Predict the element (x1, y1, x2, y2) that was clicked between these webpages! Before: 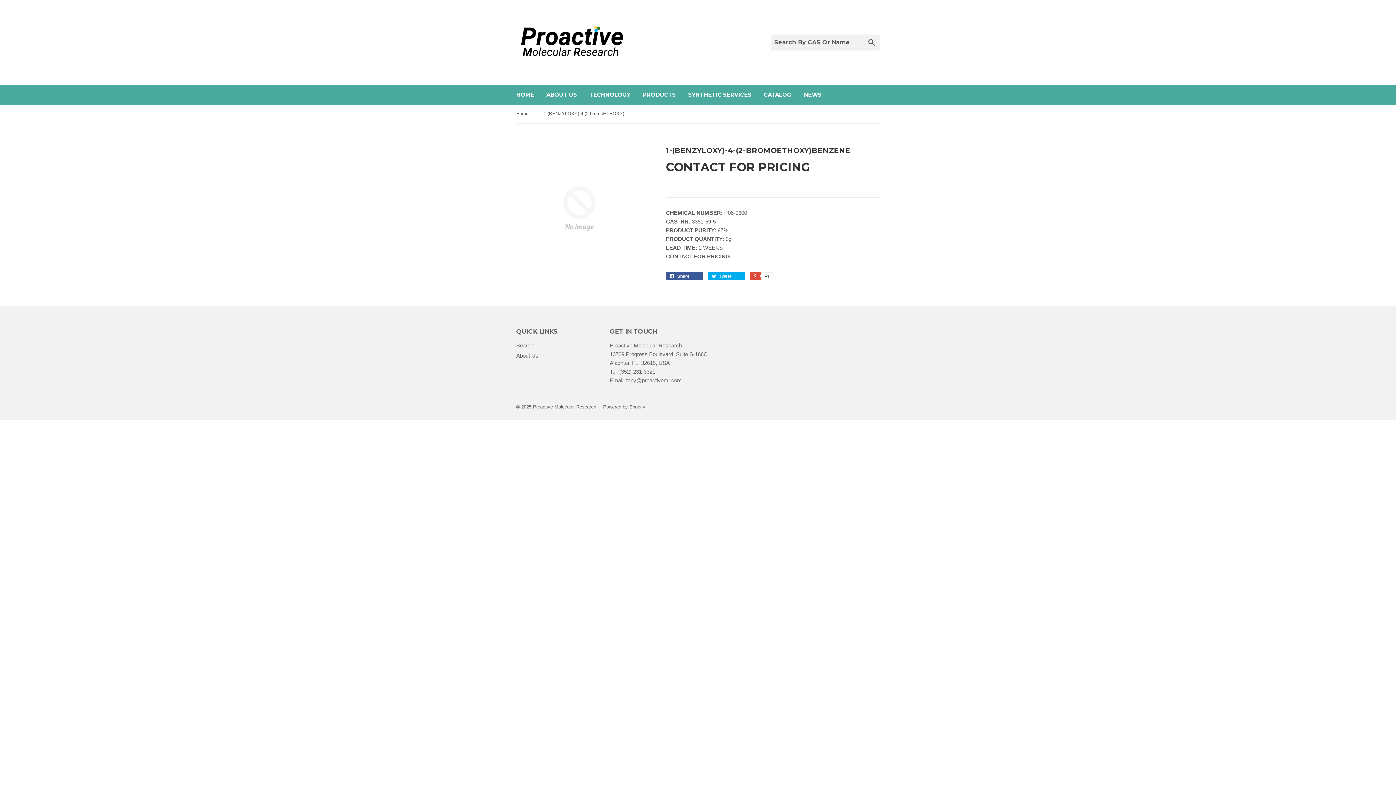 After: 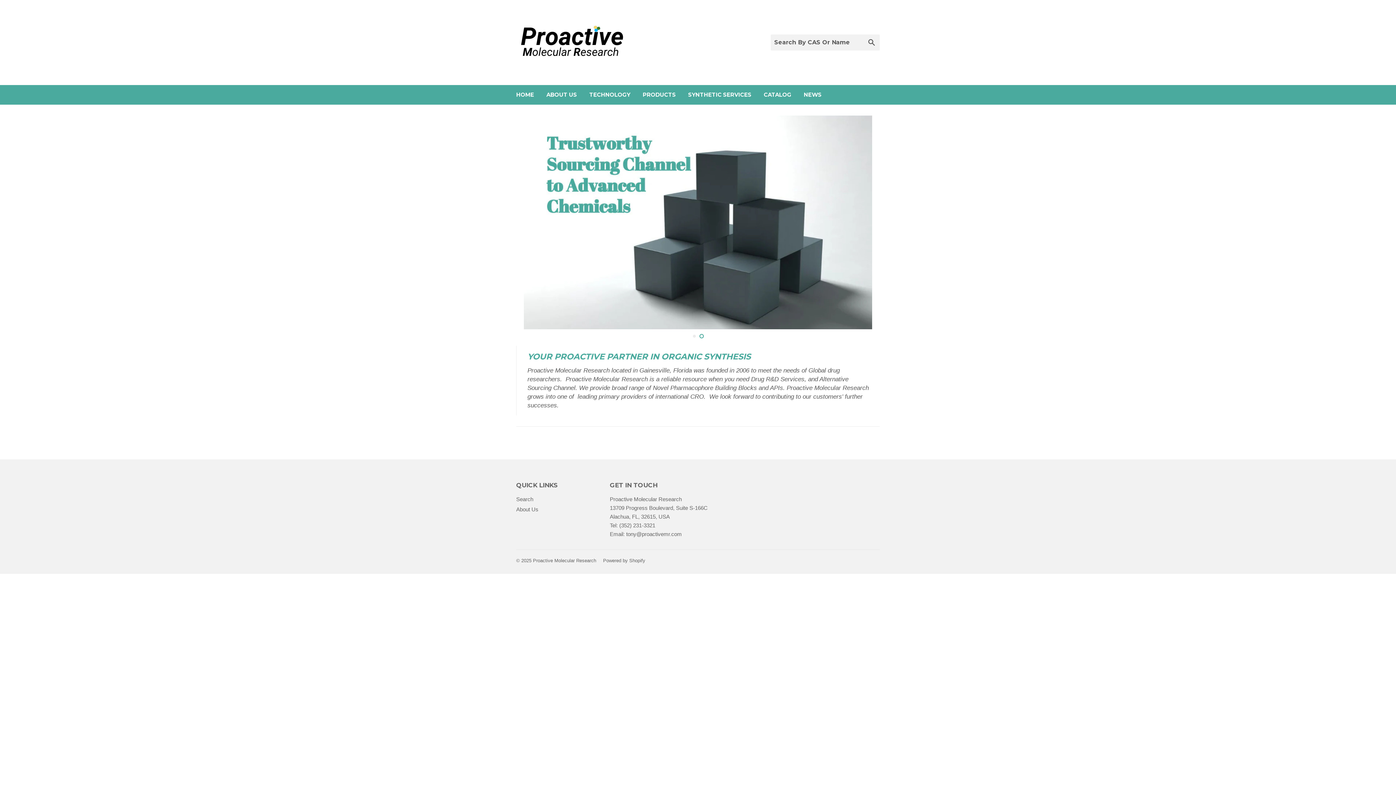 Action: bbox: (533, 404, 596, 409) label: Proactive Molecular Research